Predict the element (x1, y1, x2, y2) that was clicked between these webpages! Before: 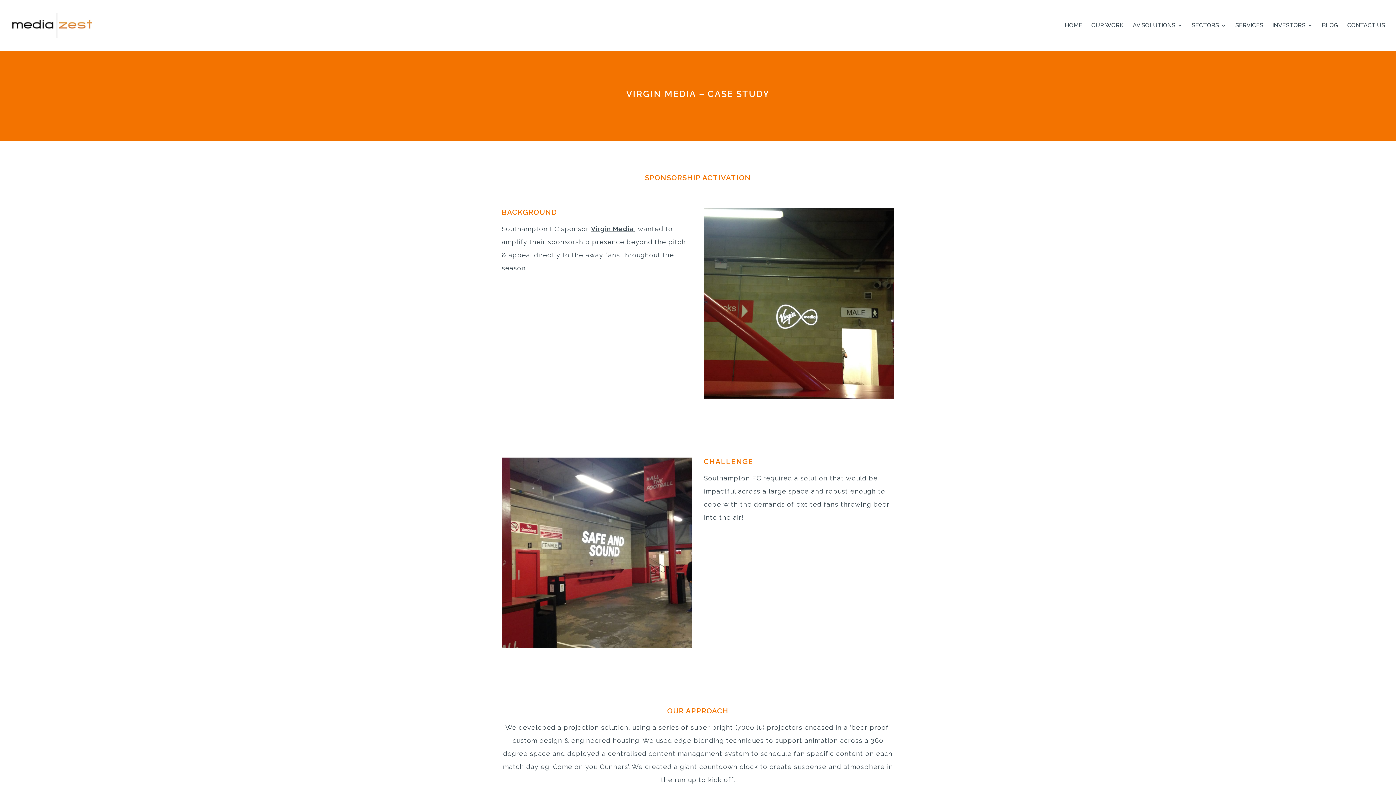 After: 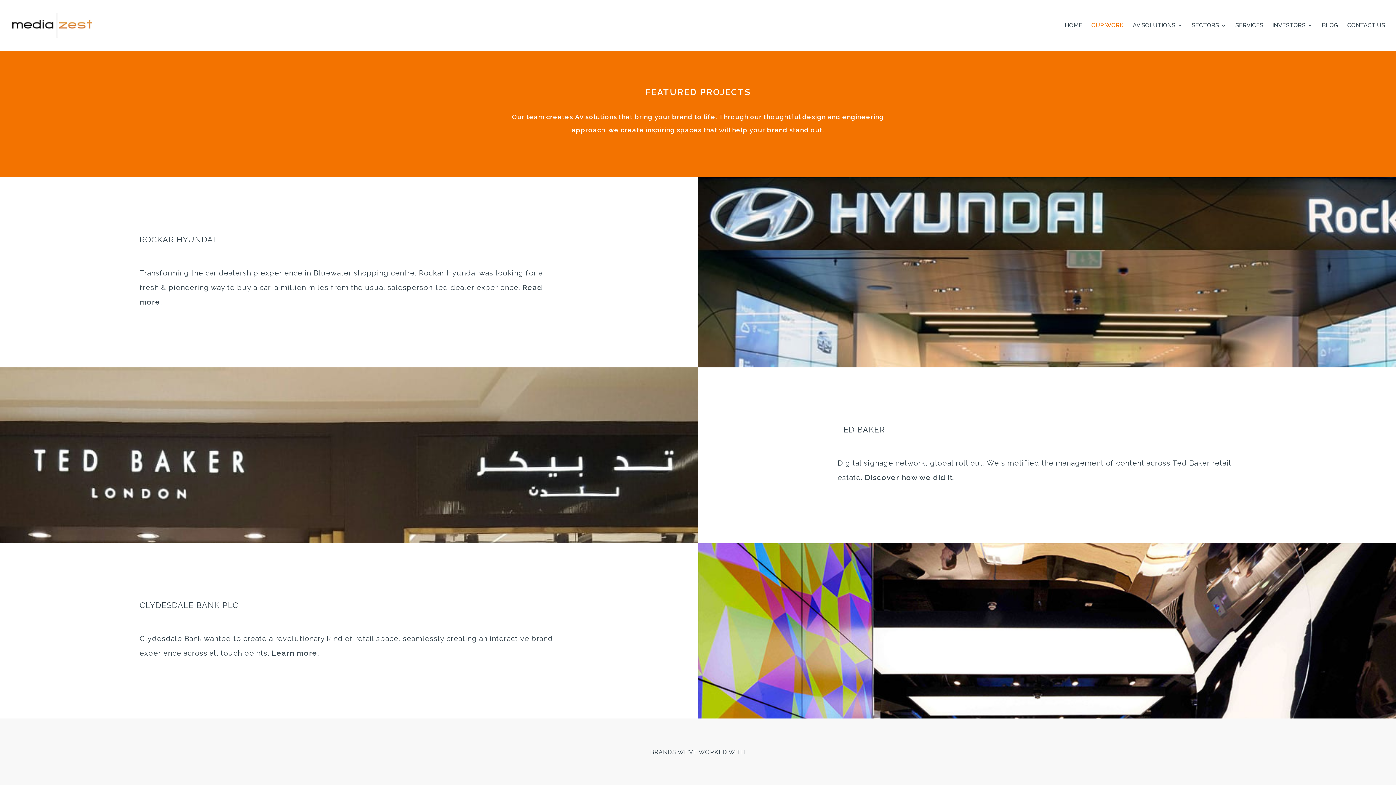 Action: label: OUR WORK bbox: (1091, 22, 1124, 50)